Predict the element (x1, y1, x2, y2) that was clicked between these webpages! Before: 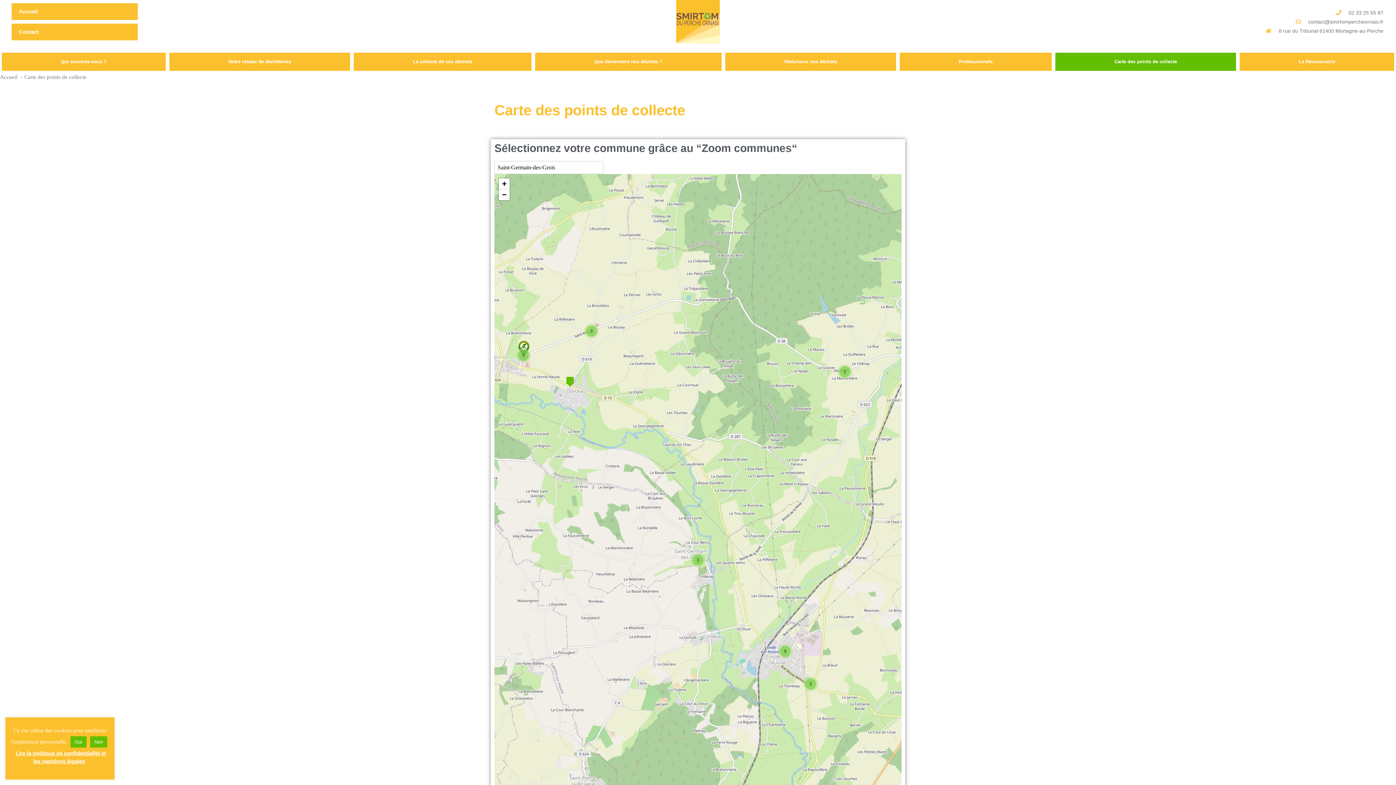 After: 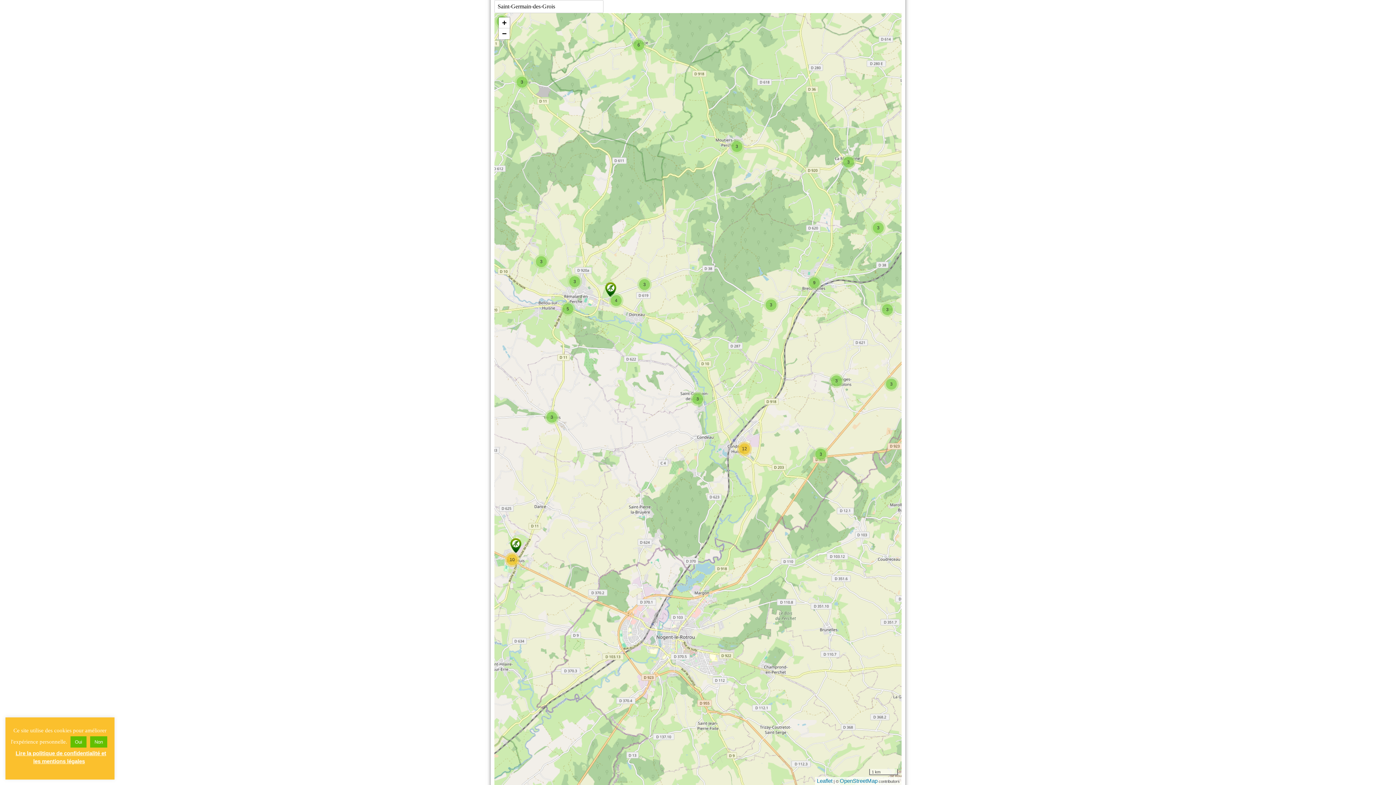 Action: bbox: (498, 189, 509, 200) label: Zoom out